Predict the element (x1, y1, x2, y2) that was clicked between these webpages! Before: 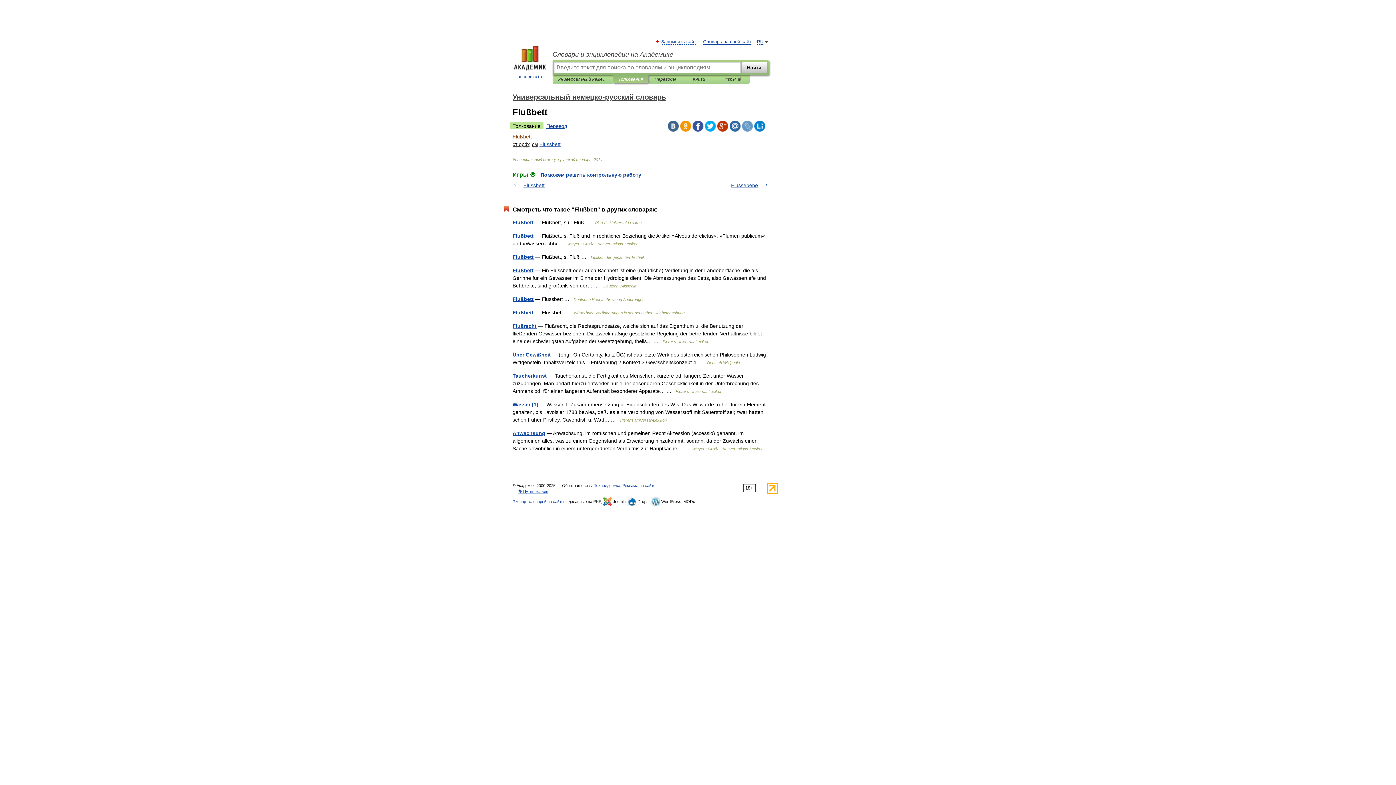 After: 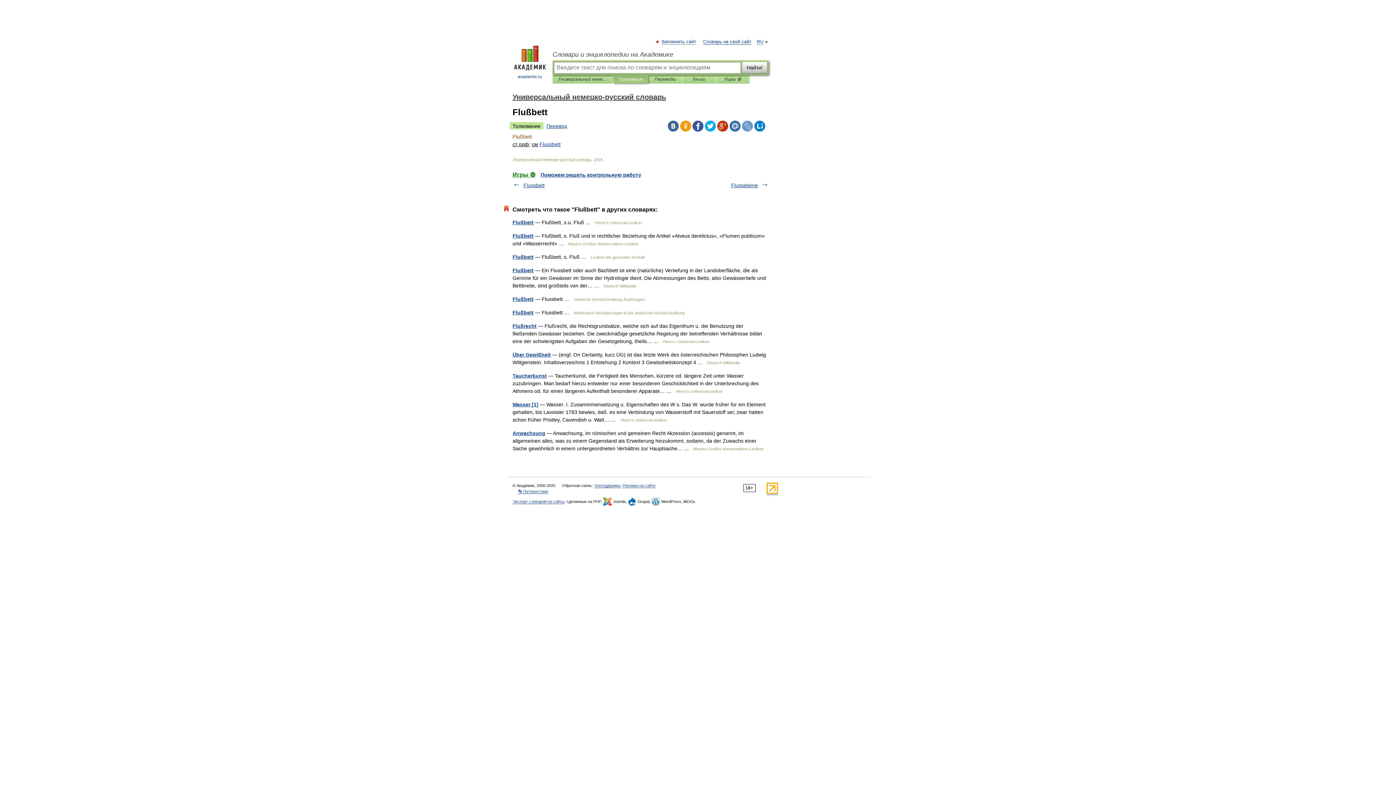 Action: bbox: (717, 120, 728, 131)